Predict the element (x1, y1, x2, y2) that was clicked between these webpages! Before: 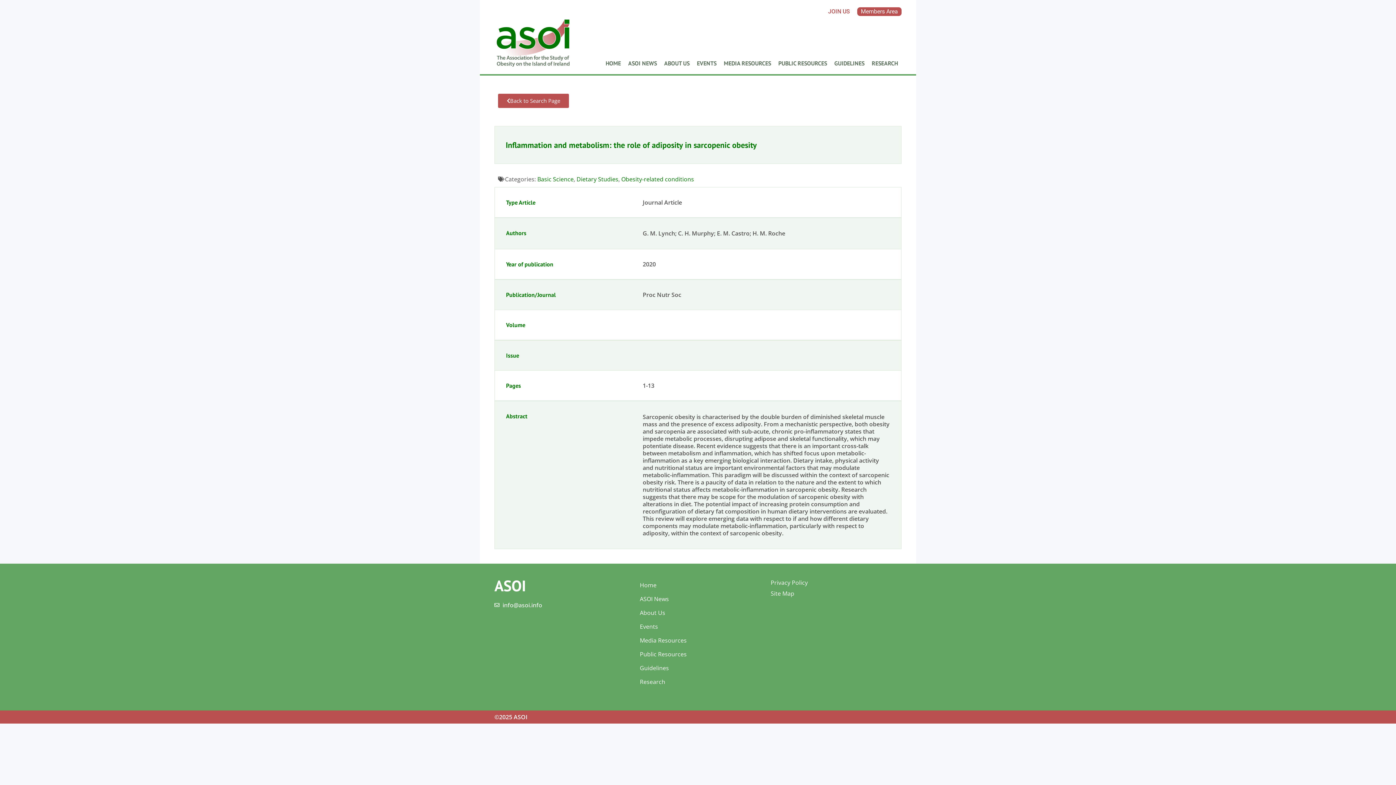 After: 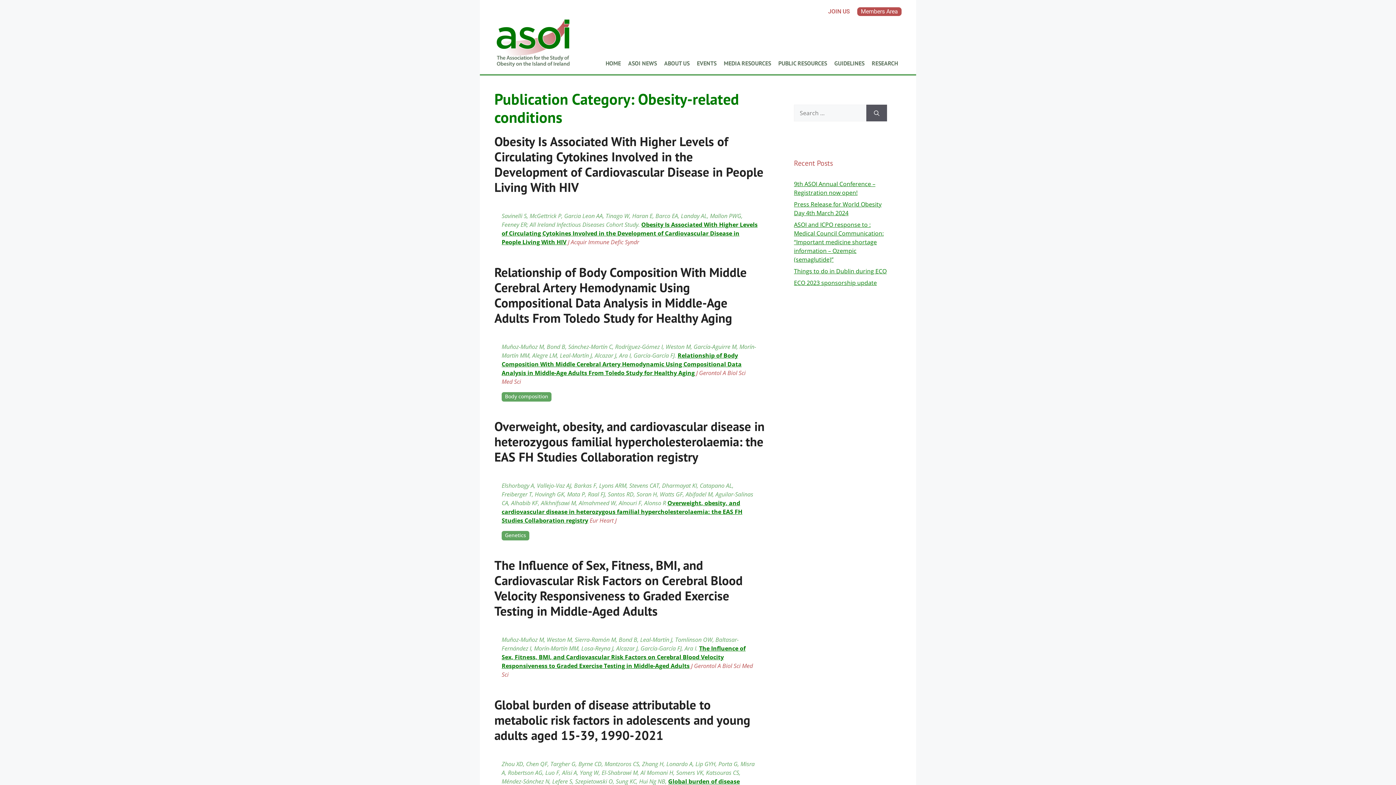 Action: label: Obesity-related conditions bbox: (621, 175, 694, 183)